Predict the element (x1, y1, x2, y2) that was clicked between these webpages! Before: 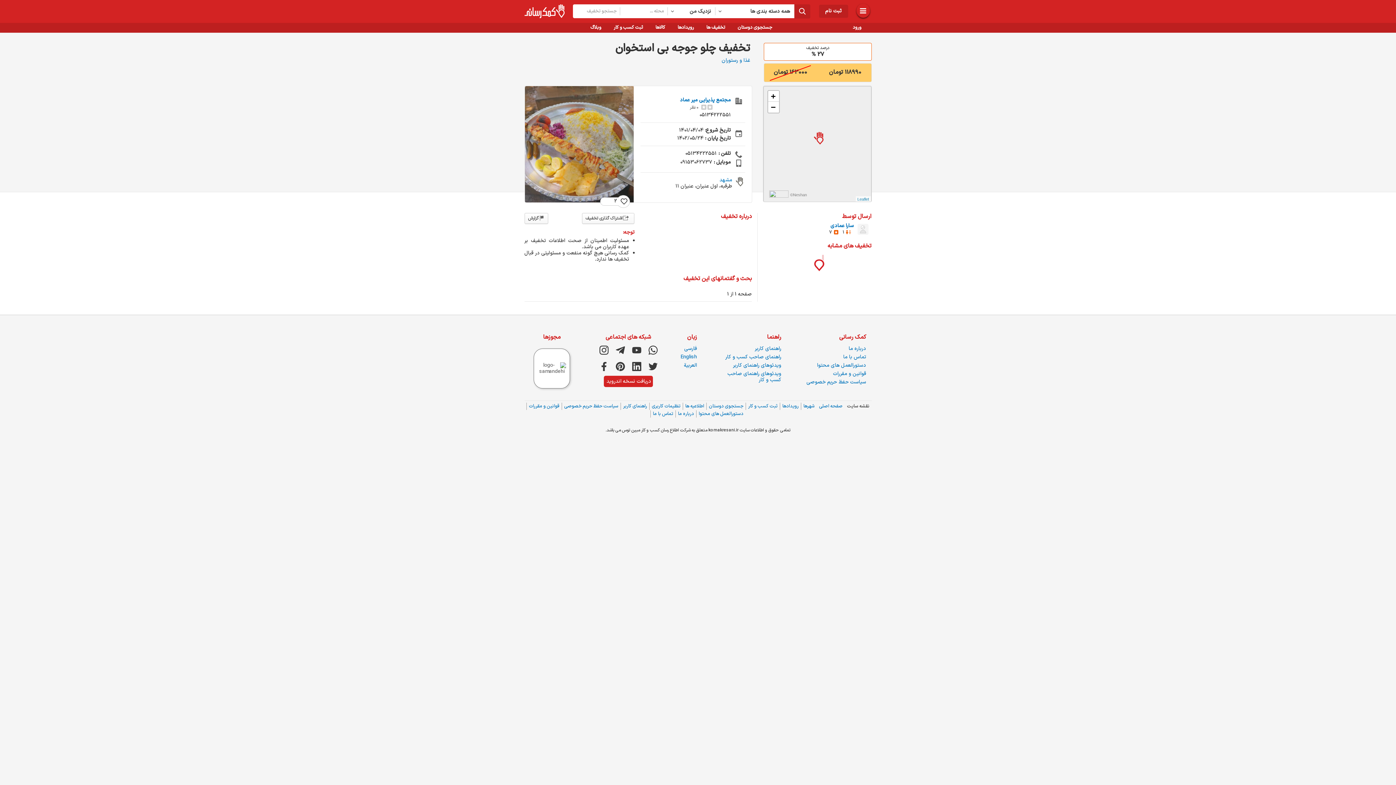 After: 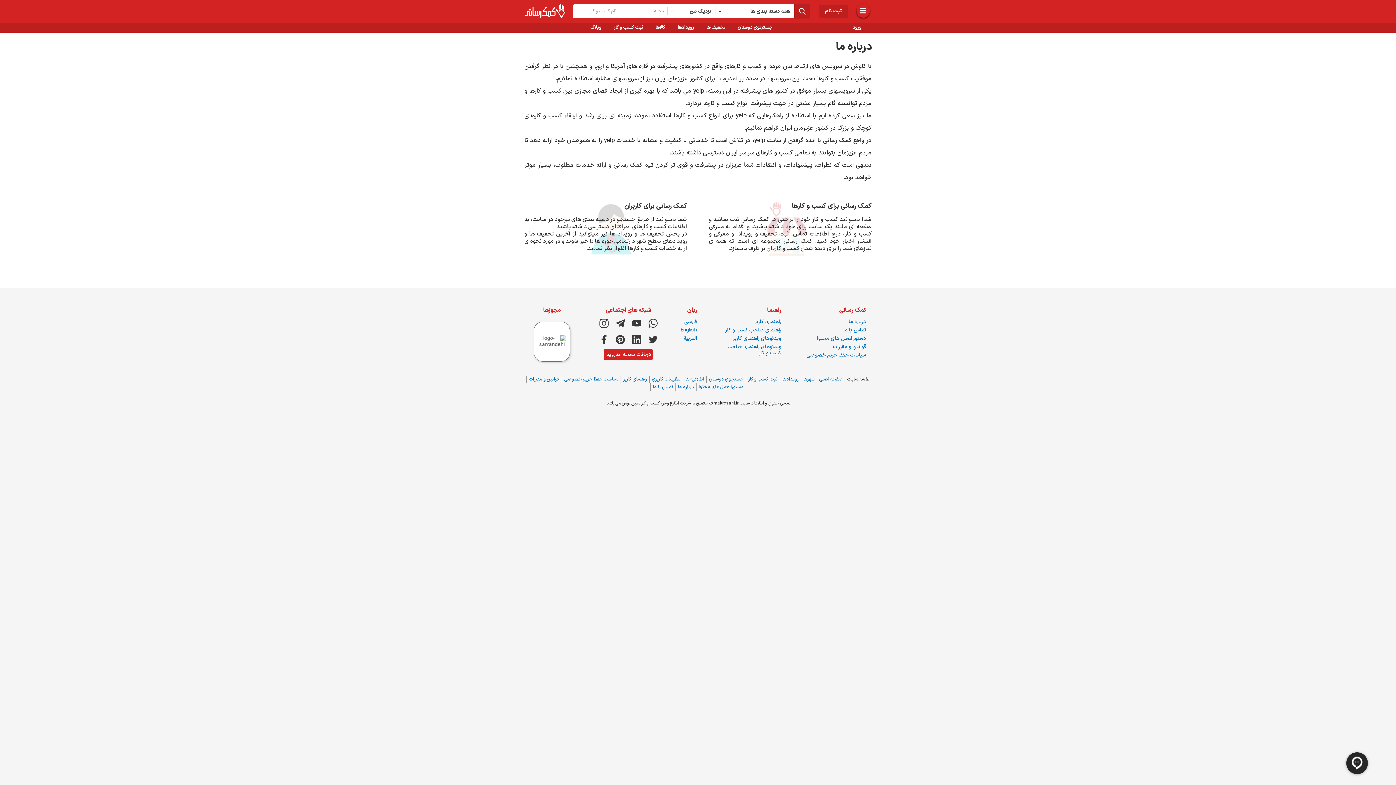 Action: bbox: (848, 345, 866, 352) label: درباره ما